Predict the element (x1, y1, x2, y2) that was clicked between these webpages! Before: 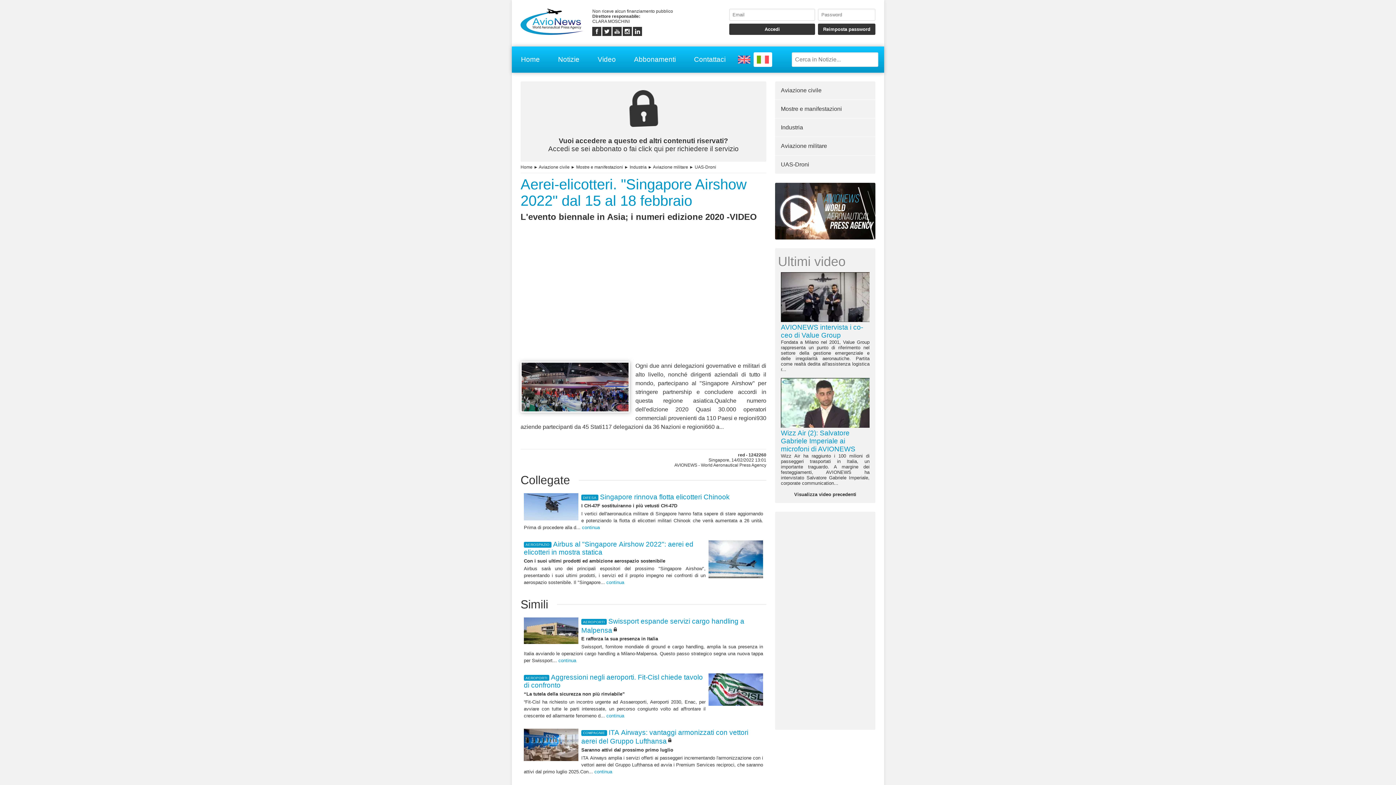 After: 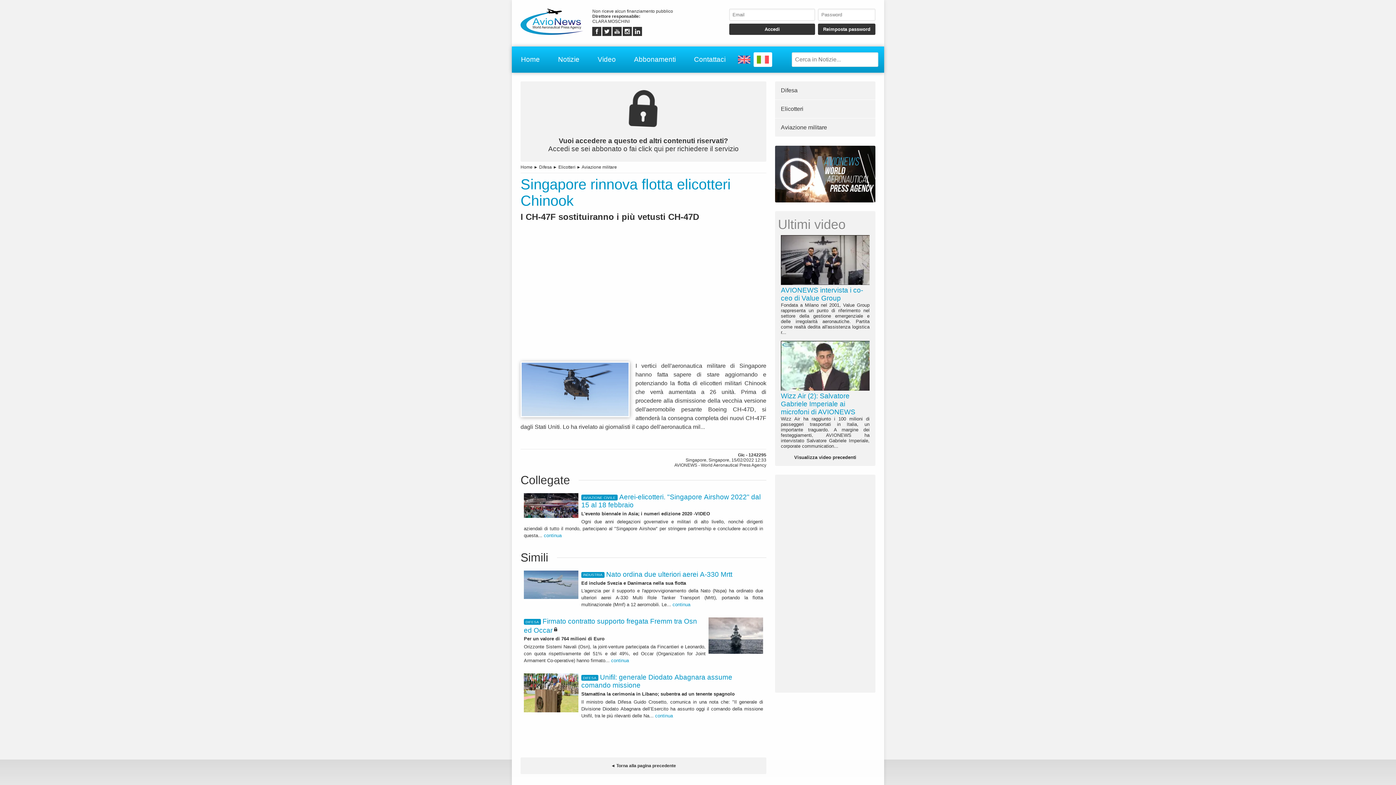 Action: bbox: (520, 490, 766, 537) label: DIFESASingapore rinnova flotta elicotteri Chinook
I CH-47F sostituiranno i più vetusti CH-47D

I vertici dell'aeronautica militare di Singapore hanno fatta sapere di stare aggiornando e potenziando la flotta di elicotteri militari Chinook che verrà aumentata a 26 unità. Prima di procedere alla d... continua